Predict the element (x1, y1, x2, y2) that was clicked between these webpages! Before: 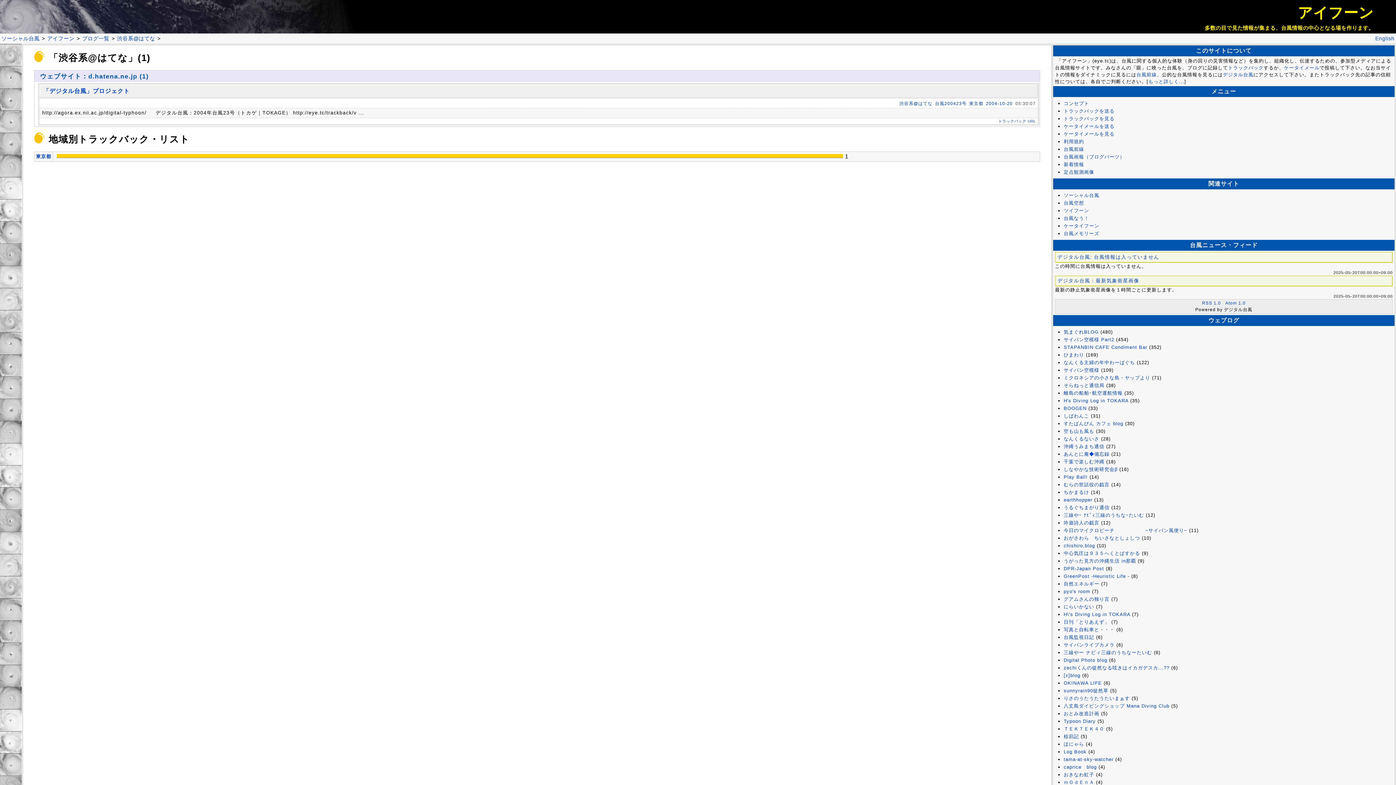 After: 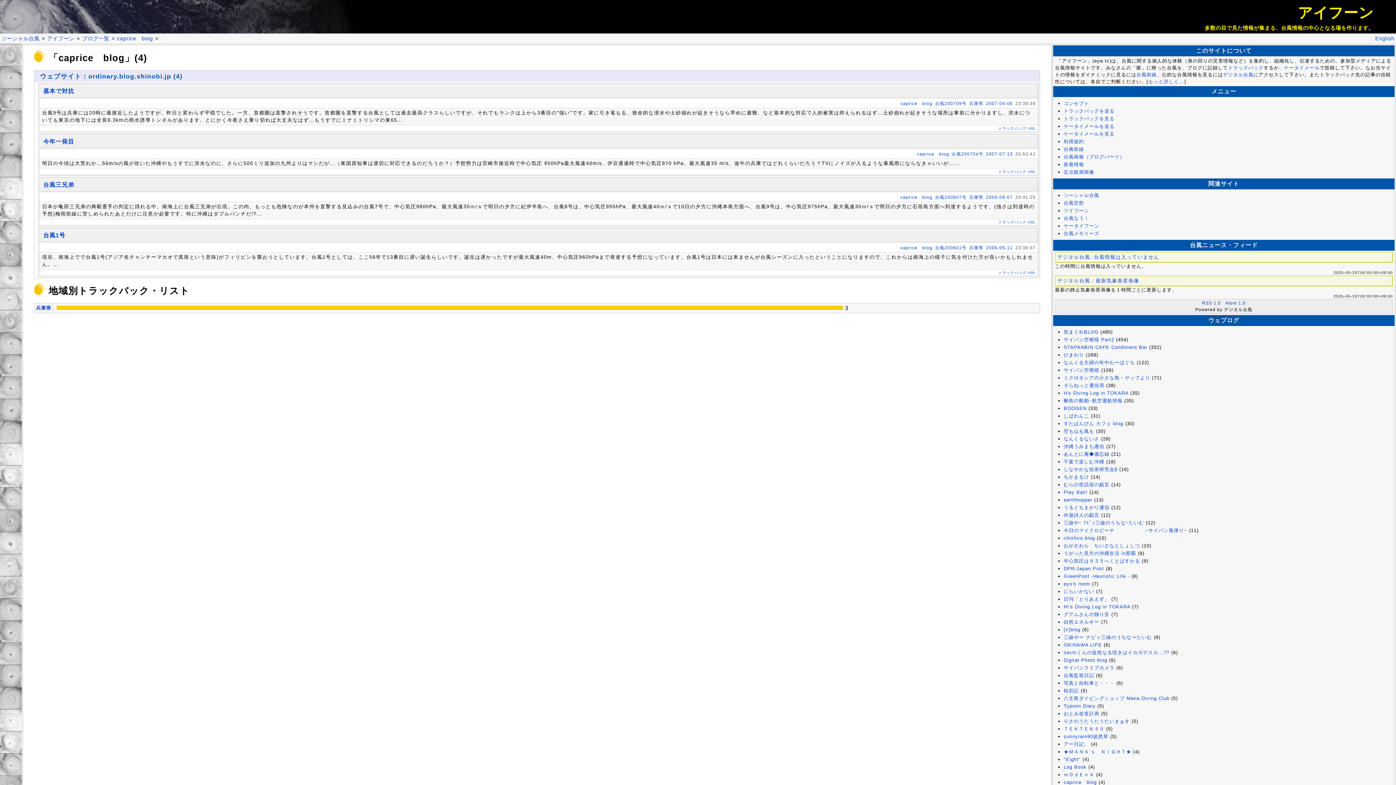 Action: label: caprice　blog bbox: (1064, 764, 1097, 770)